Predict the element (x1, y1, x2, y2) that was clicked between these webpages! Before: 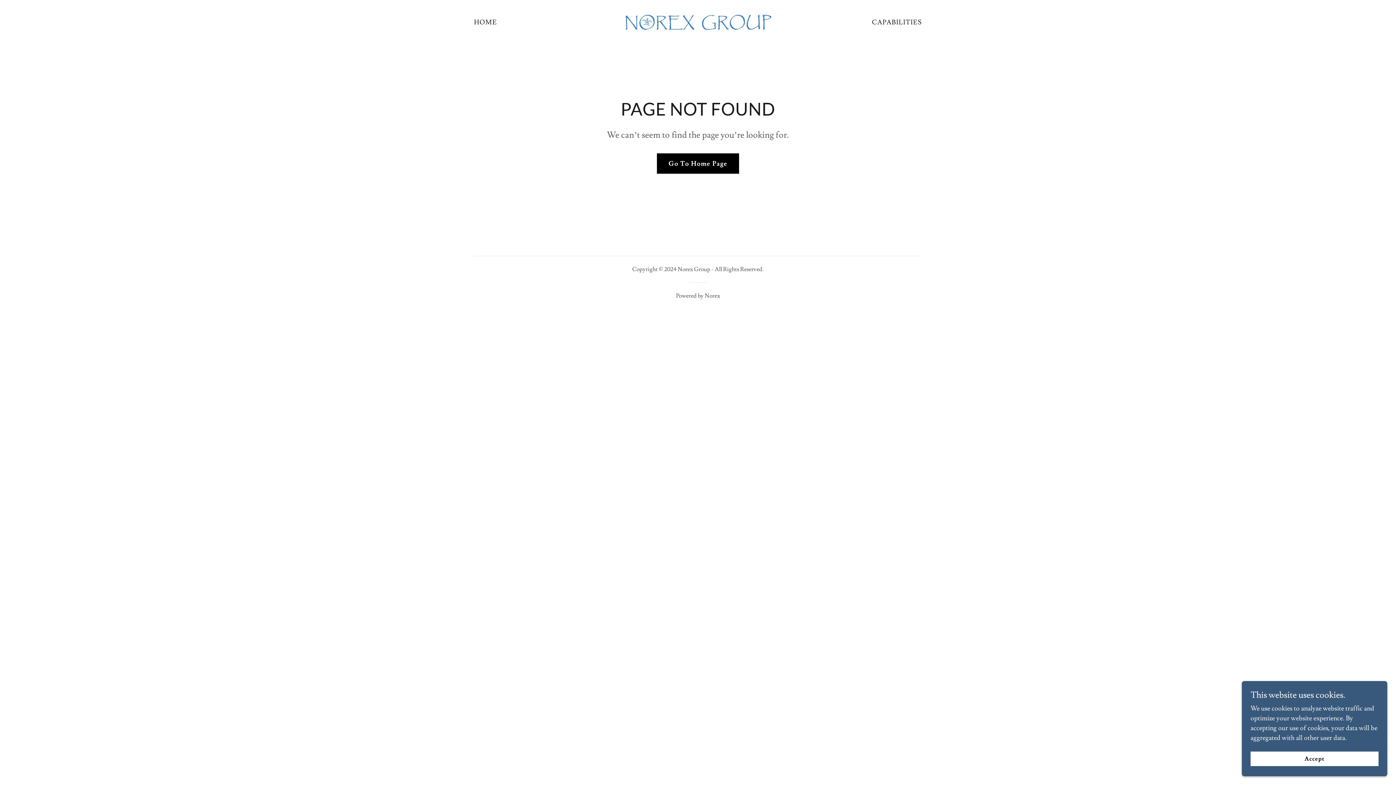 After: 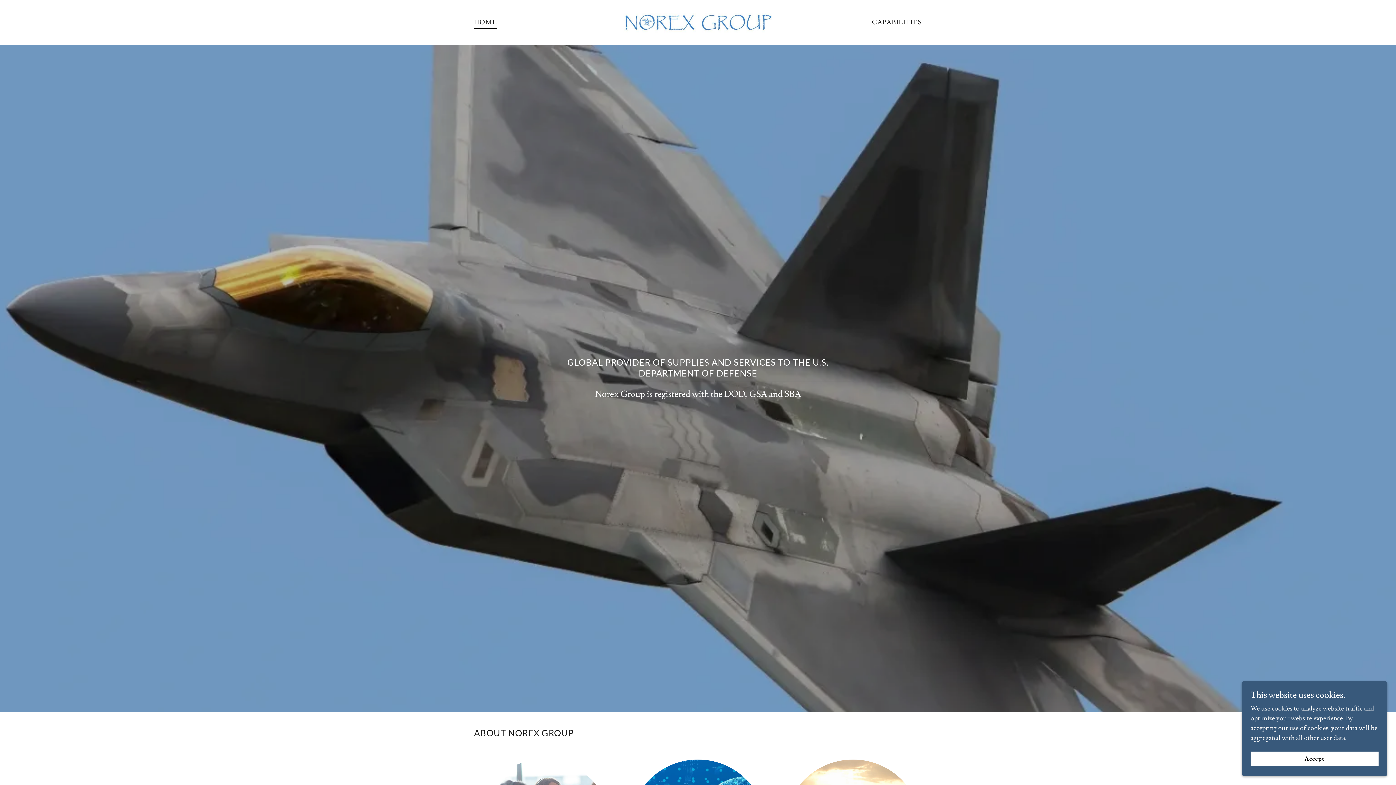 Action: bbox: (623, 16, 772, 25)